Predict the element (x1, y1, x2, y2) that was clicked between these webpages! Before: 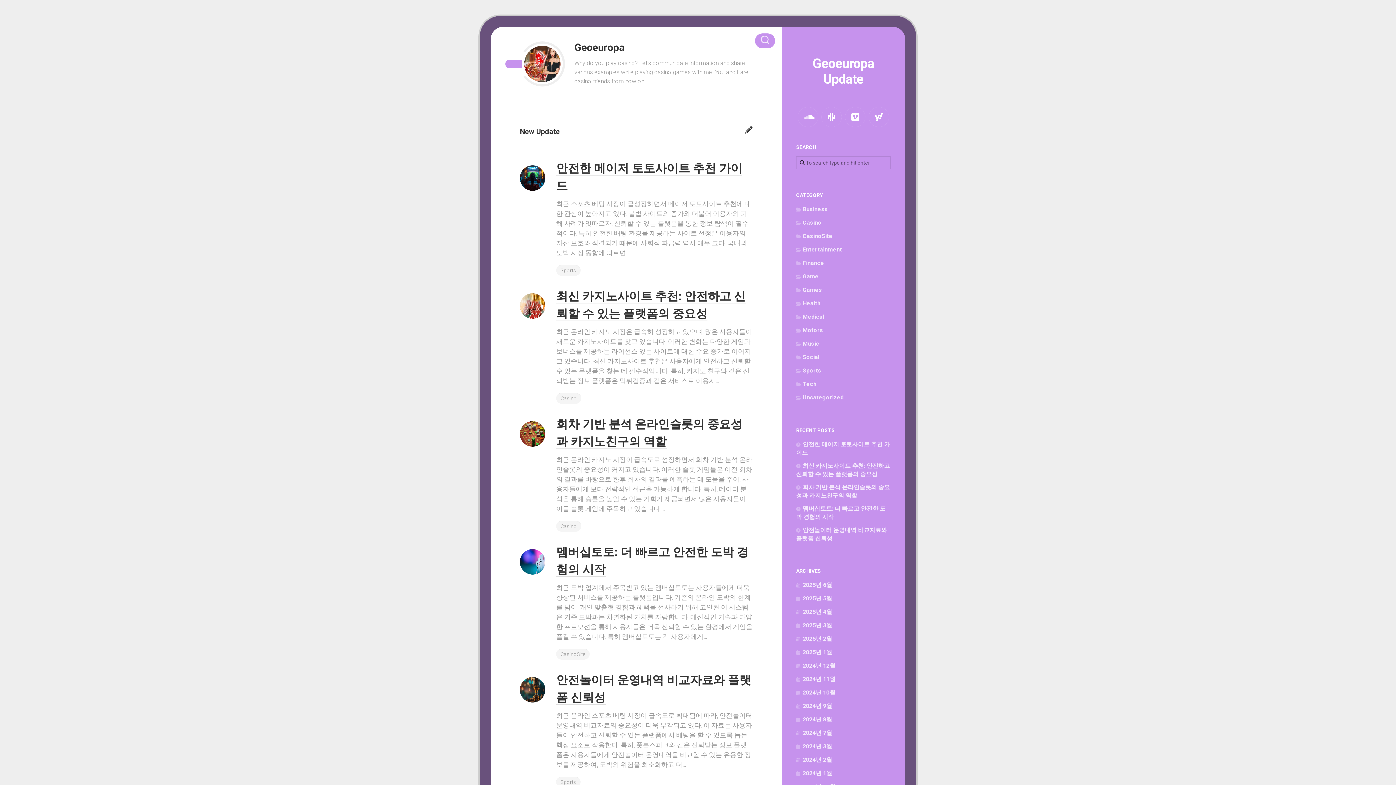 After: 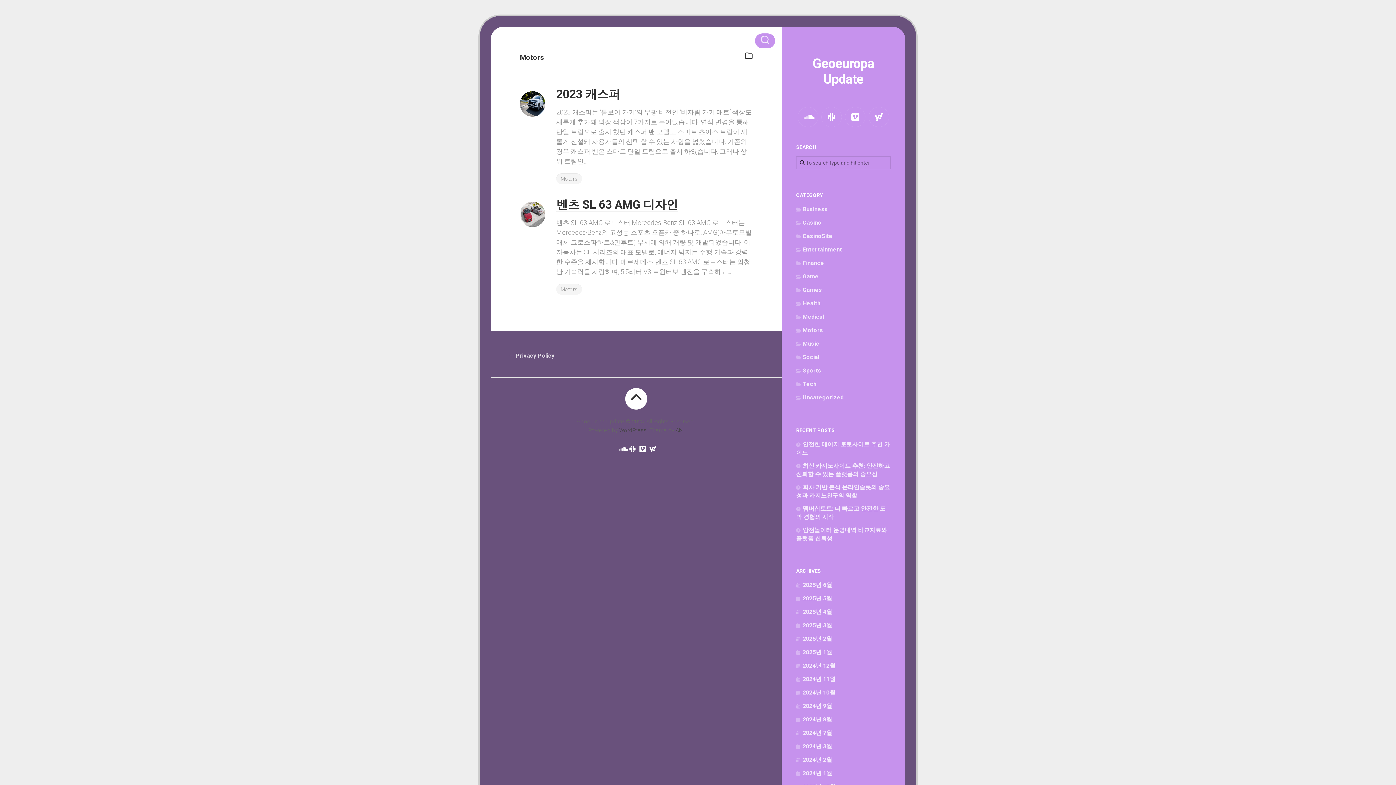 Action: label: Motors bbox: (796, 326, 823, 333)